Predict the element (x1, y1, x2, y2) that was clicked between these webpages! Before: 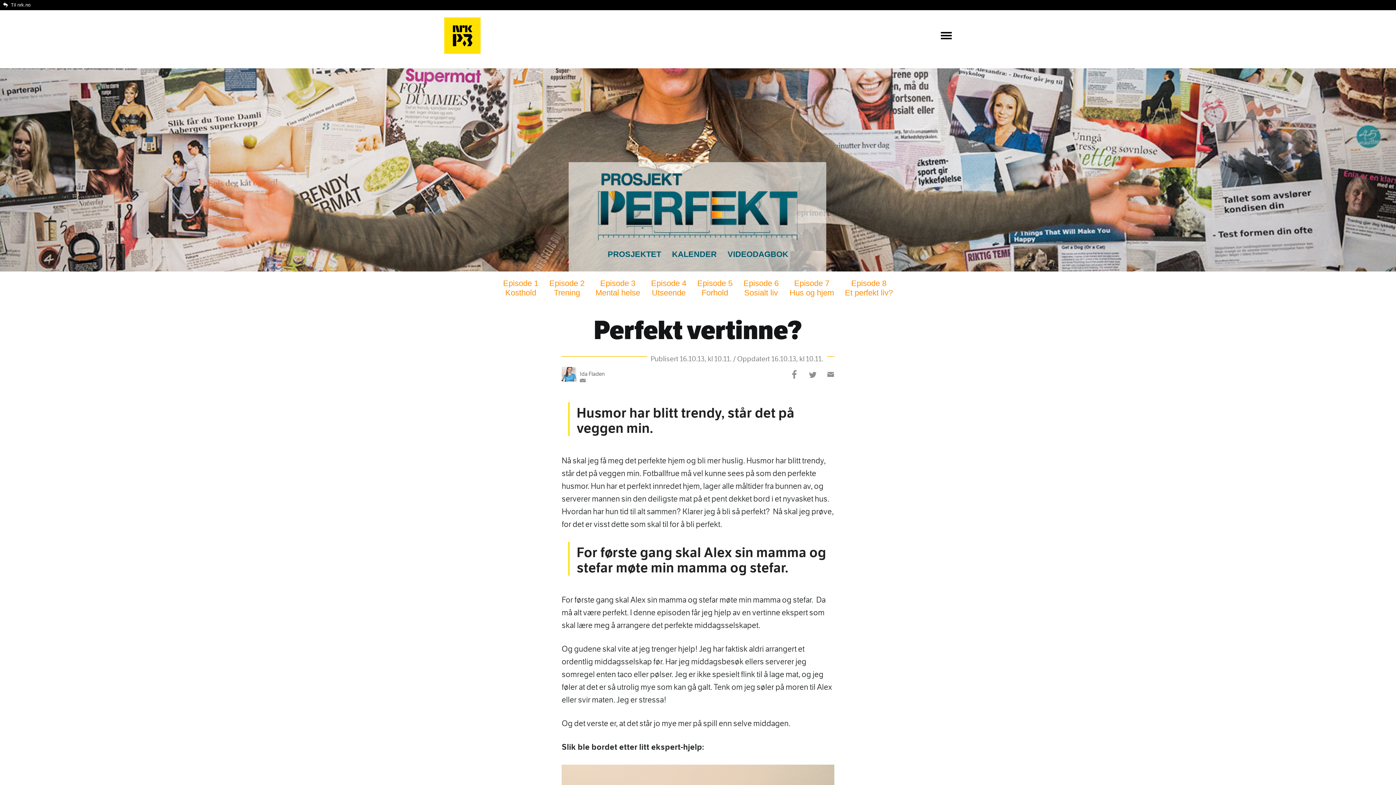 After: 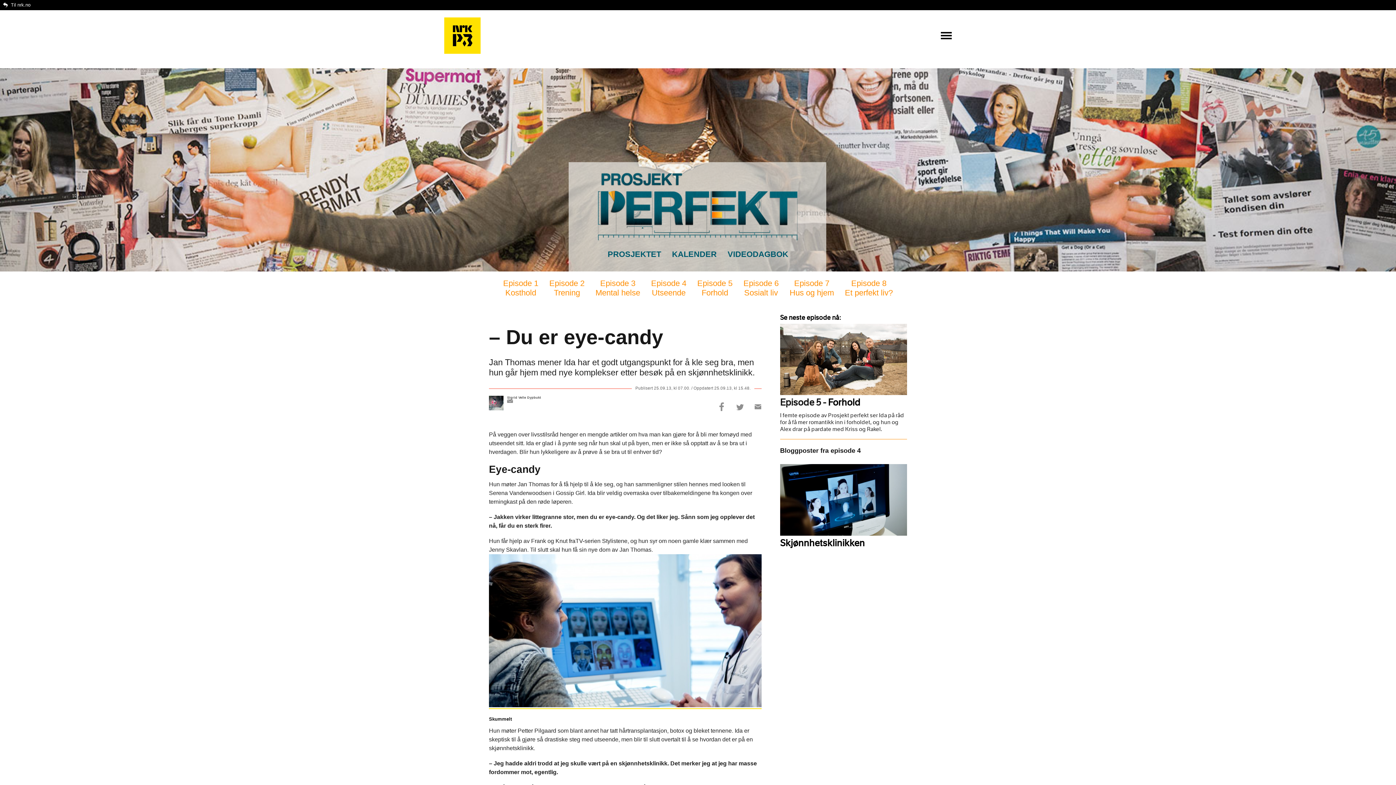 Action: bbox: (651, 278, 686, 301) label: Episode 4
Utseende